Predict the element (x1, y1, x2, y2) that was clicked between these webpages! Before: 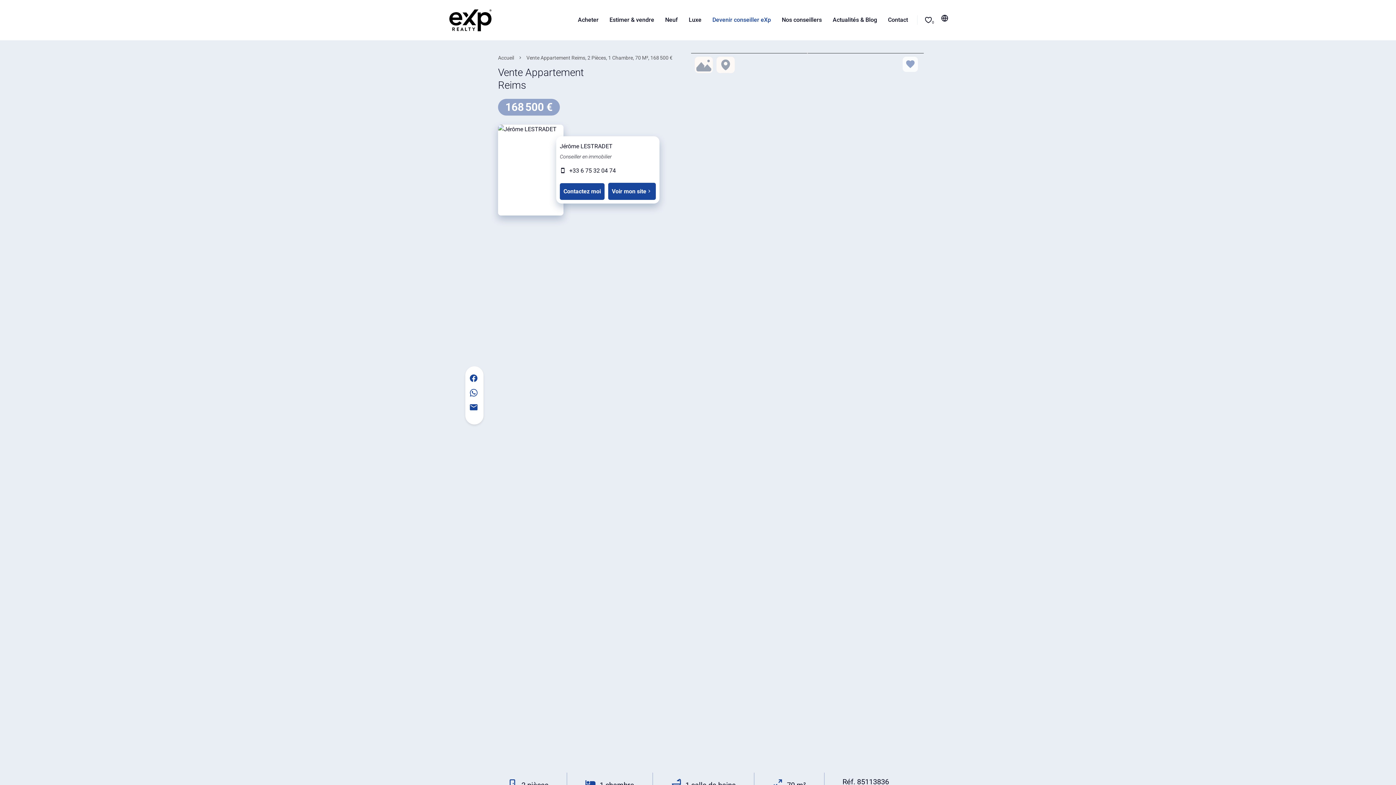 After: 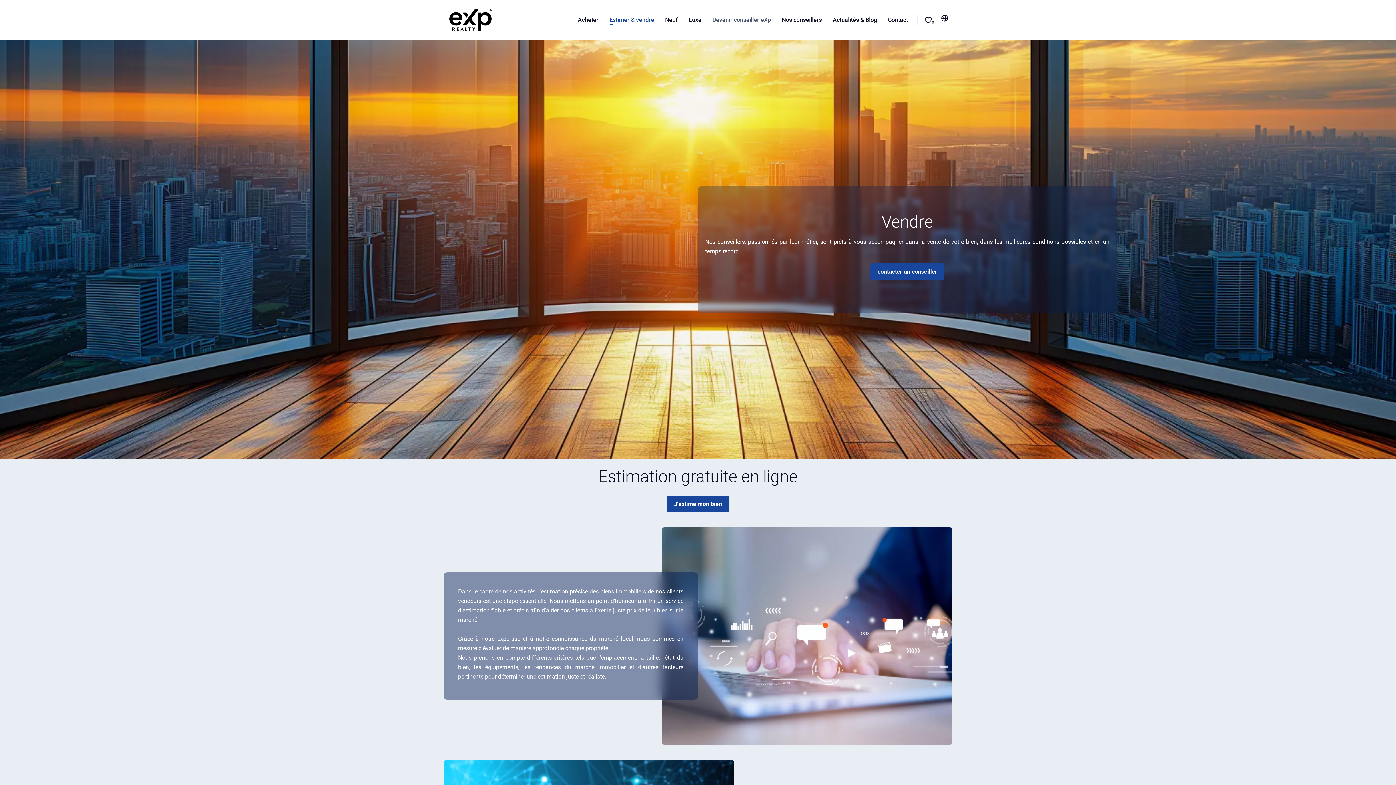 Action: label: Estimer & vendre bbox: (609, 16, 654, 23)